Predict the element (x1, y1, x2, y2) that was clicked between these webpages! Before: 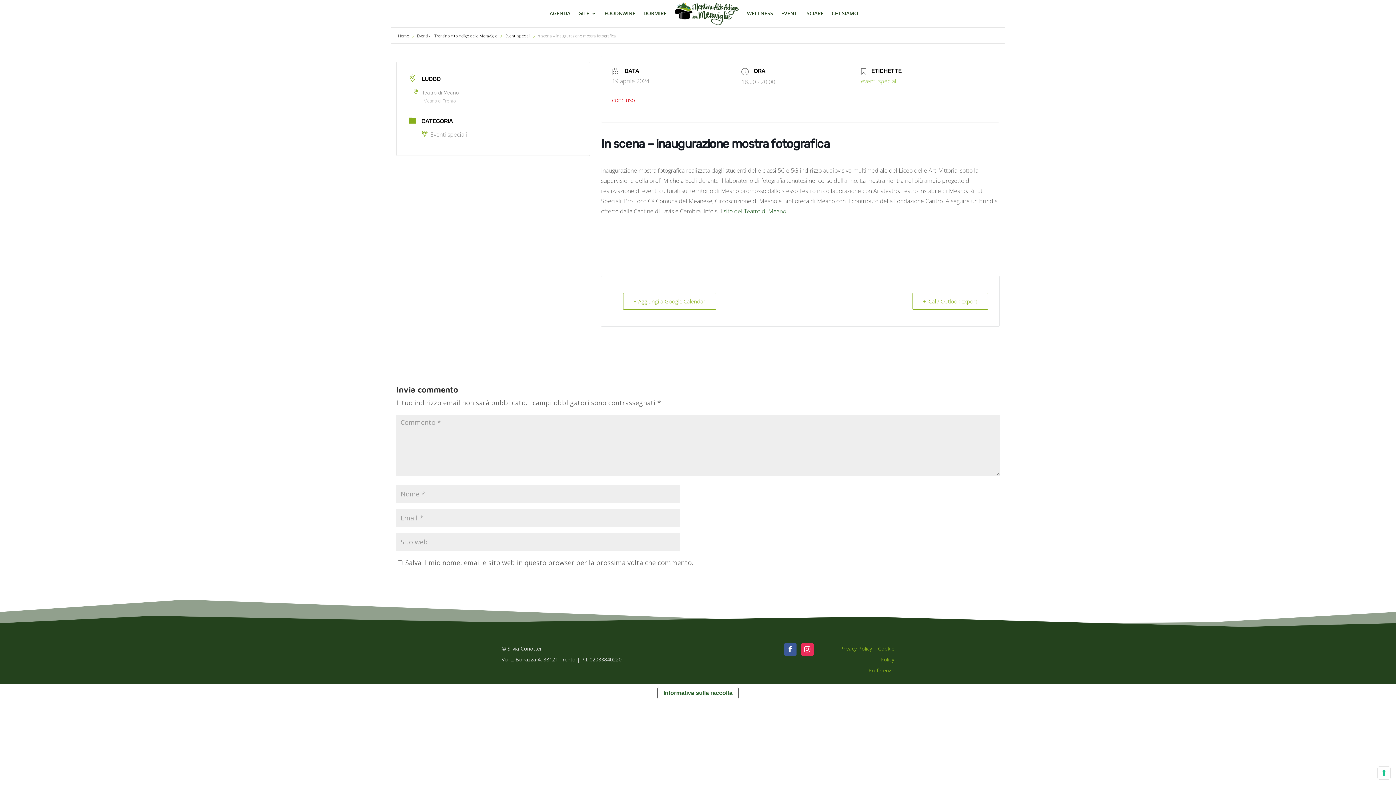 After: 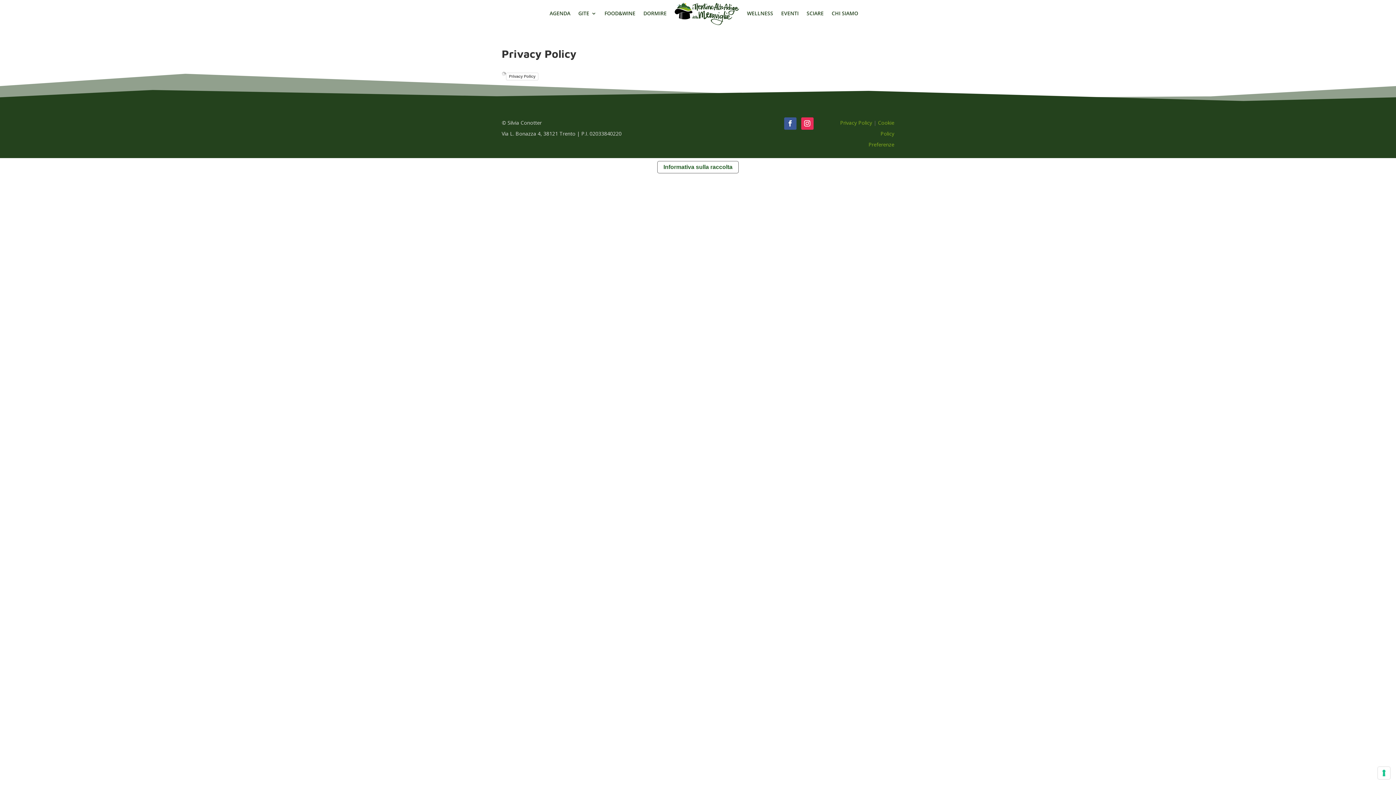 Action: label: Privacy Policy bbox: (840, 645, 872, 652)